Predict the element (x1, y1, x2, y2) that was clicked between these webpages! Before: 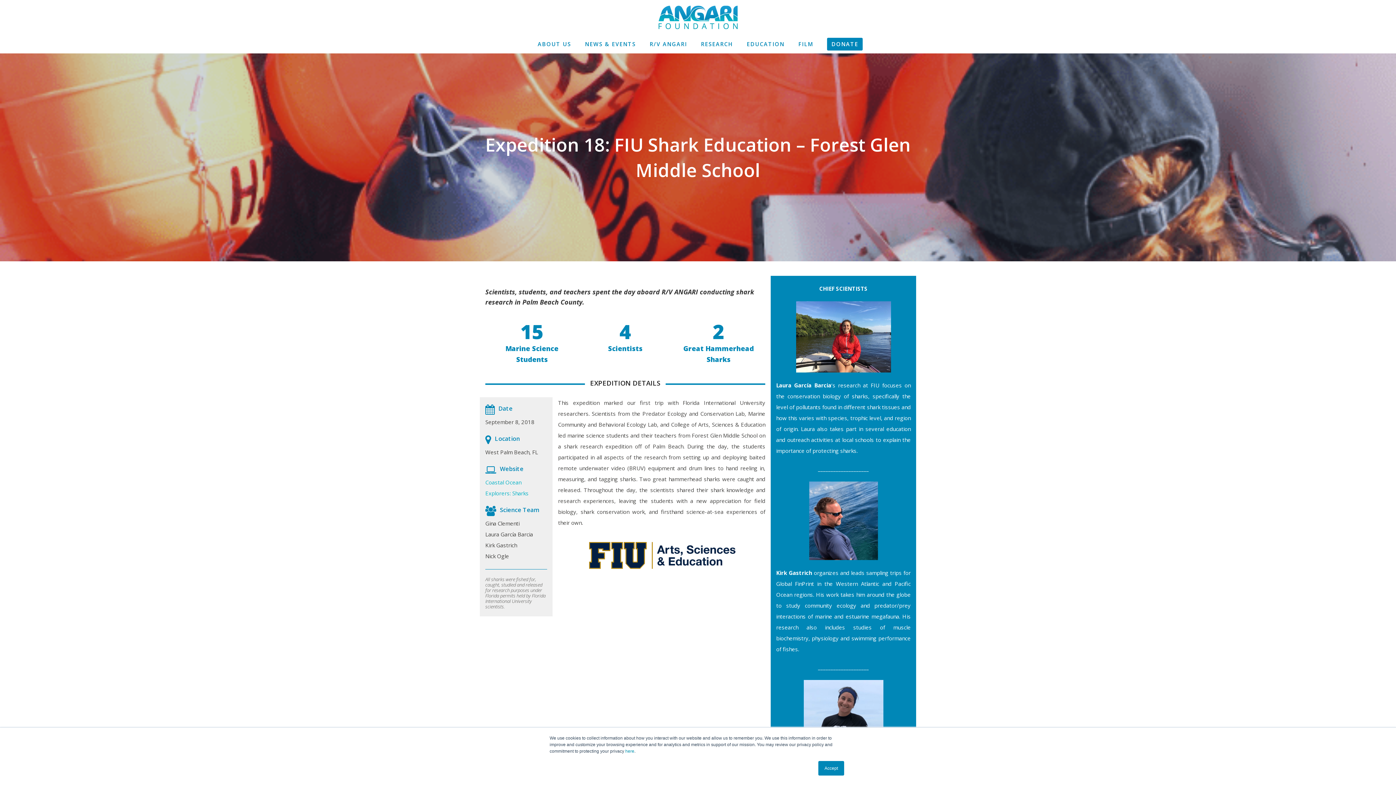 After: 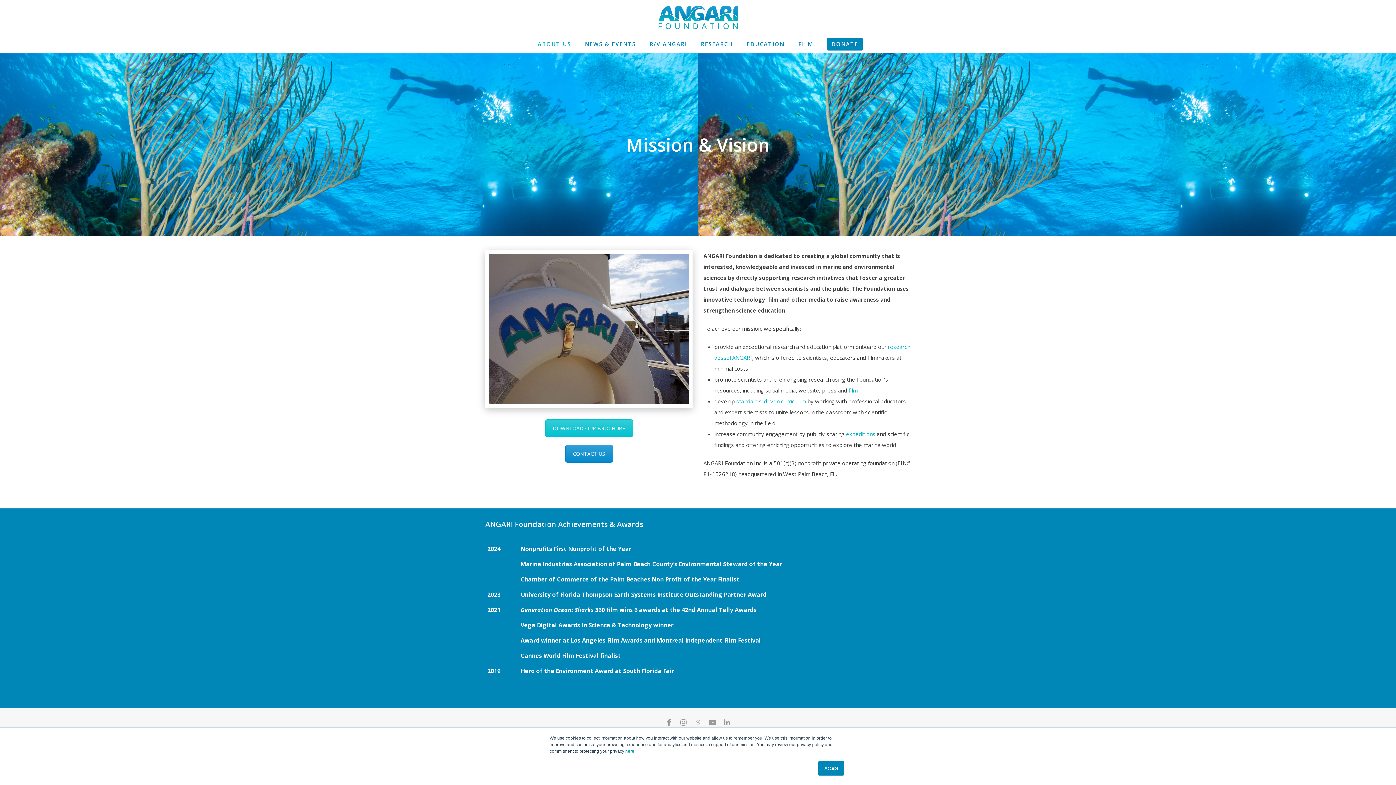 Action: label: ABOUT US bbox: (531, 34, 577, 53)